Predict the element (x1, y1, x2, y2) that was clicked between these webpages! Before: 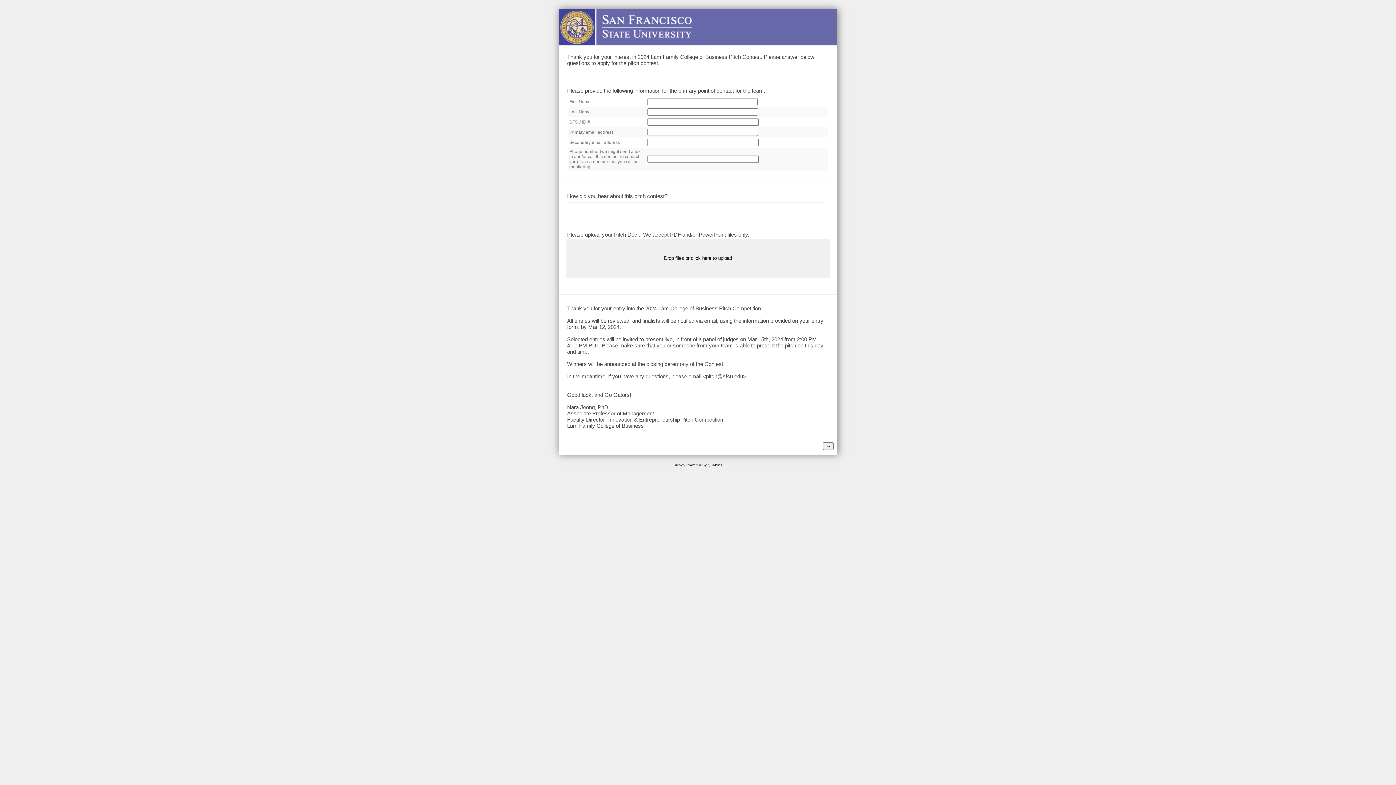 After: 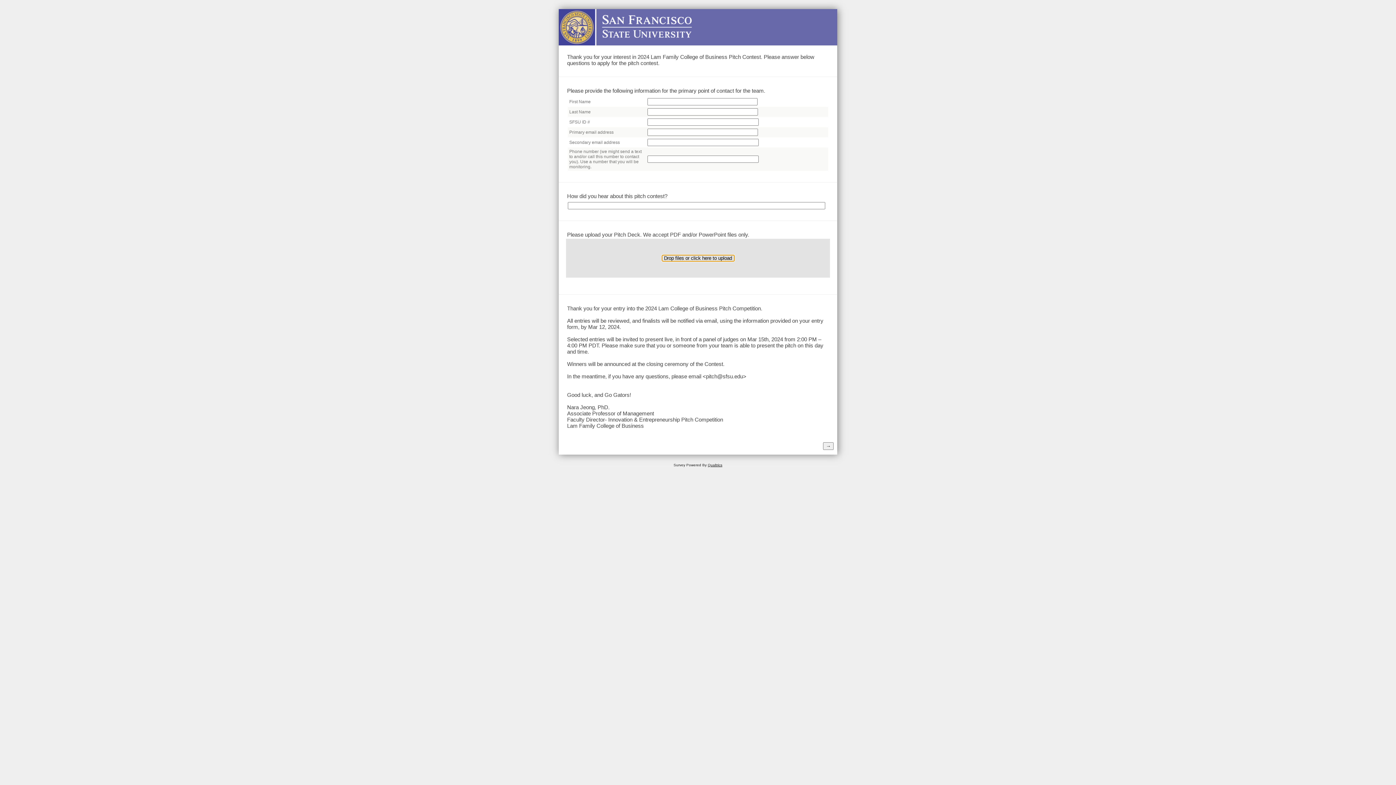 Action: label: Drop files or click here to upload bbox: (662, 255, 734, 261)